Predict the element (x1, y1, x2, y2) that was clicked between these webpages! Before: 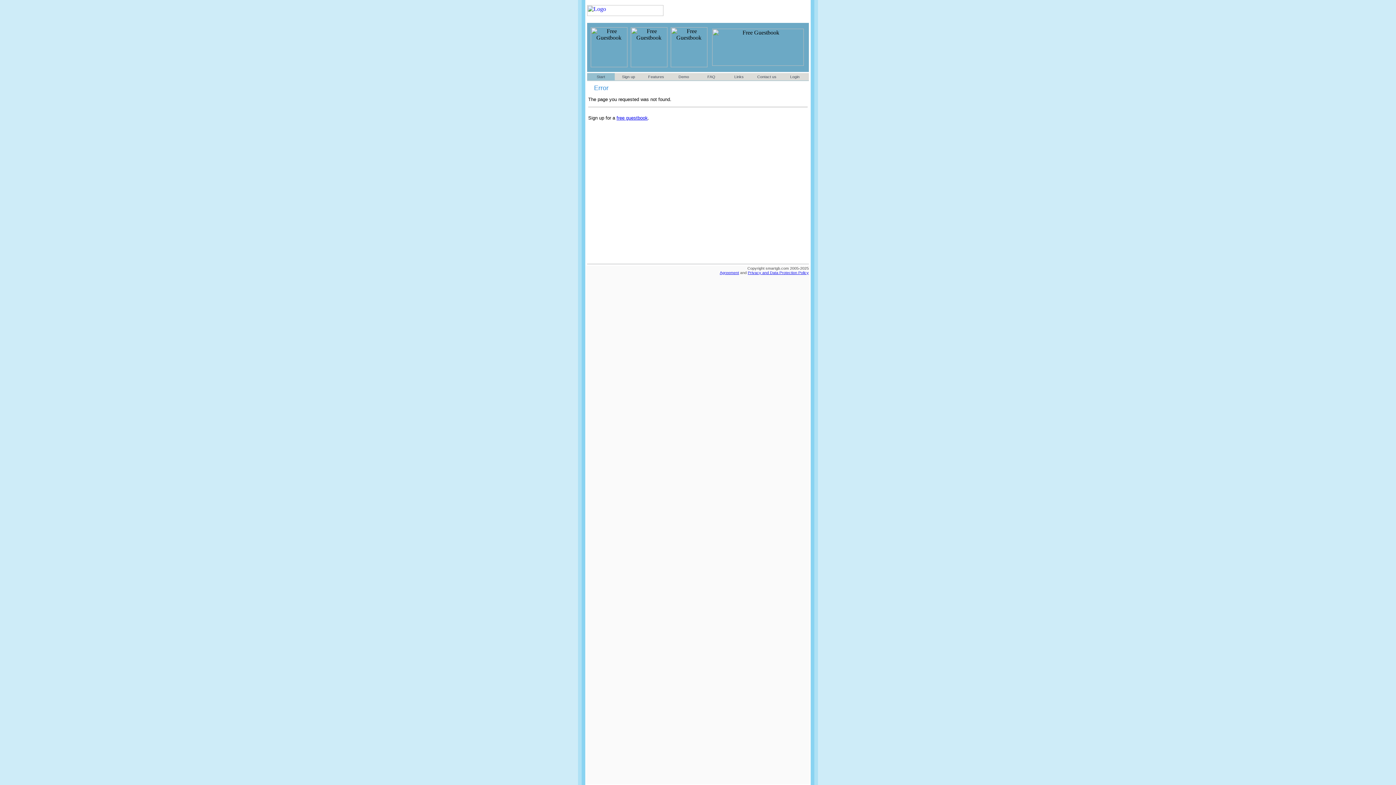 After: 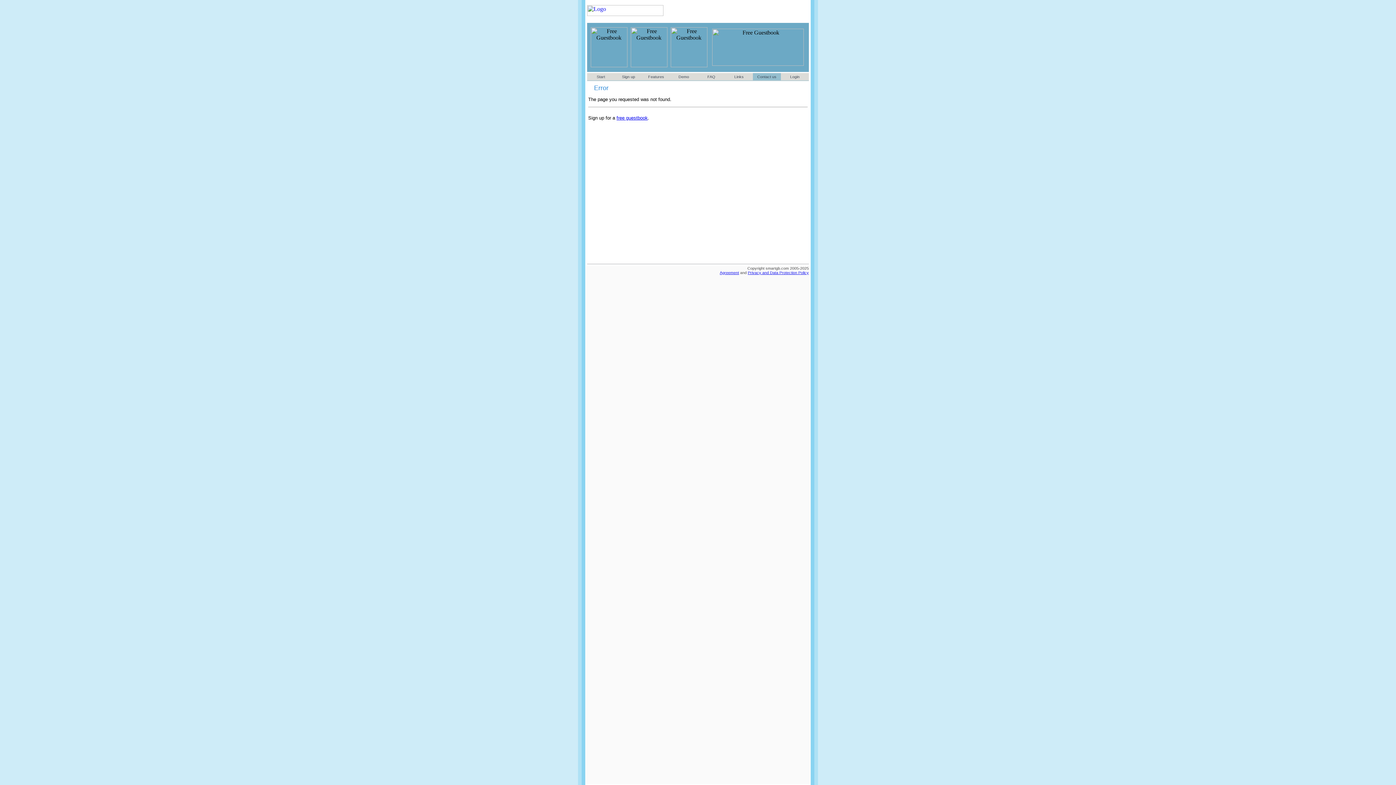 Action: bbox: (757, 74, 776, 78) label: Contact us